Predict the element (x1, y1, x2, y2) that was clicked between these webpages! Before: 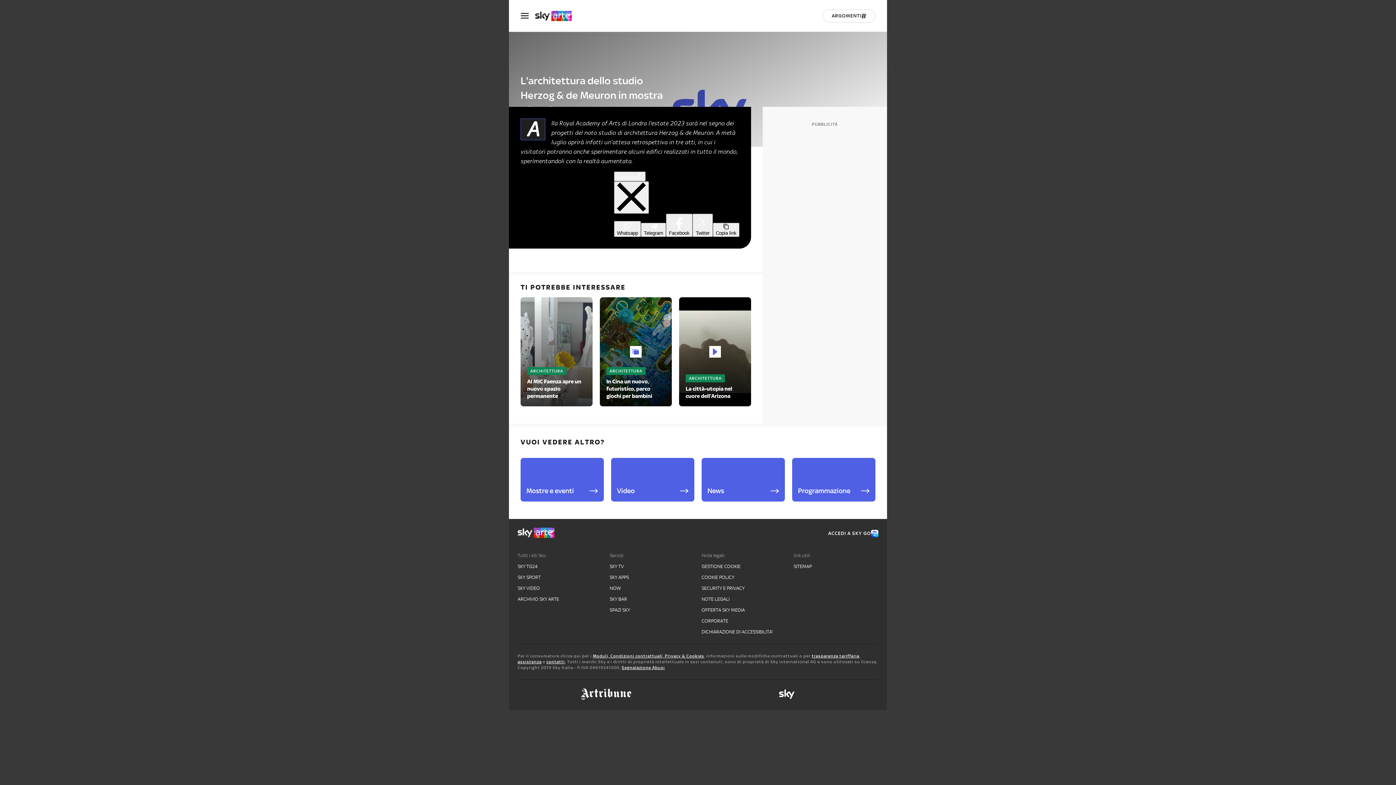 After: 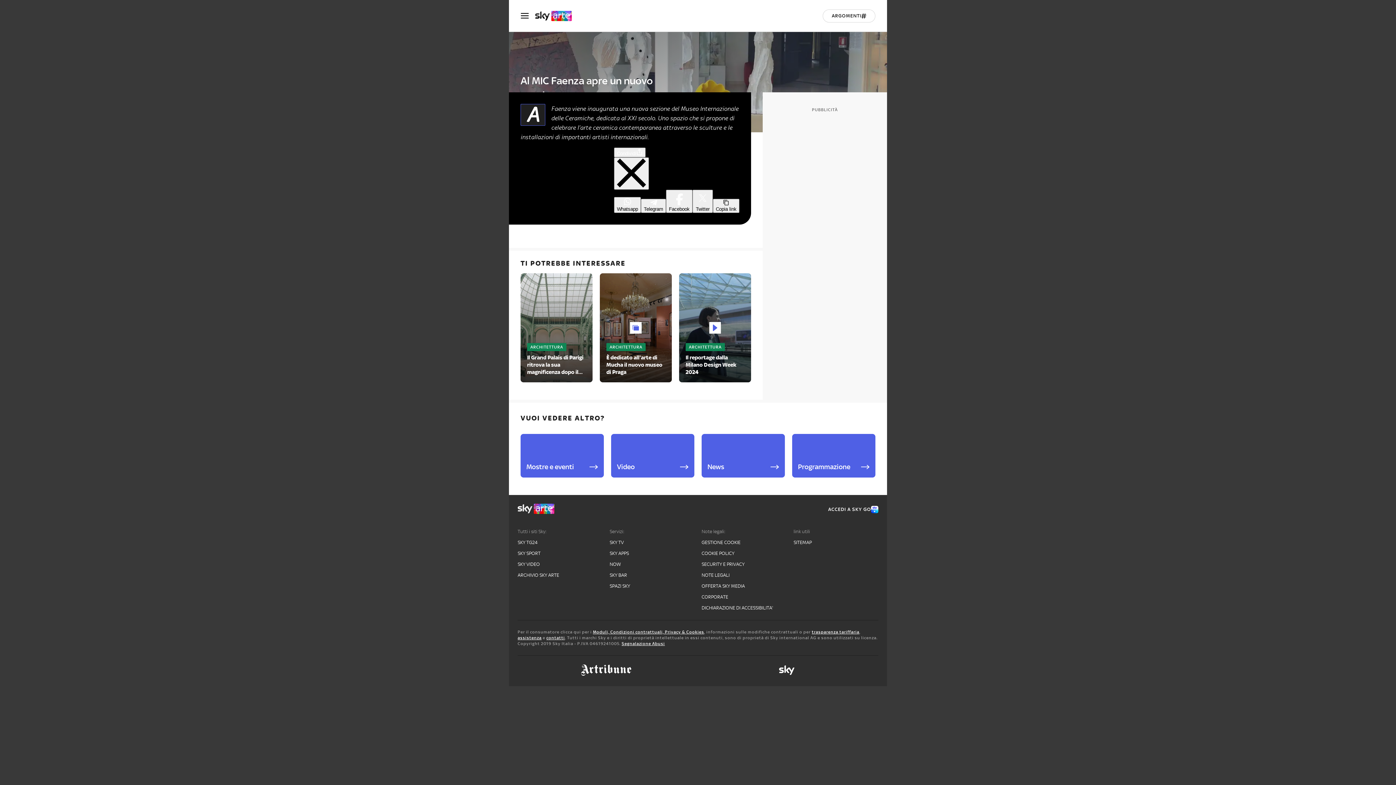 Action: bbox: (520, 297, 592, 406) label: ARCHITETTURA

Al MIC Faenza apre un nuovo spazio permanente